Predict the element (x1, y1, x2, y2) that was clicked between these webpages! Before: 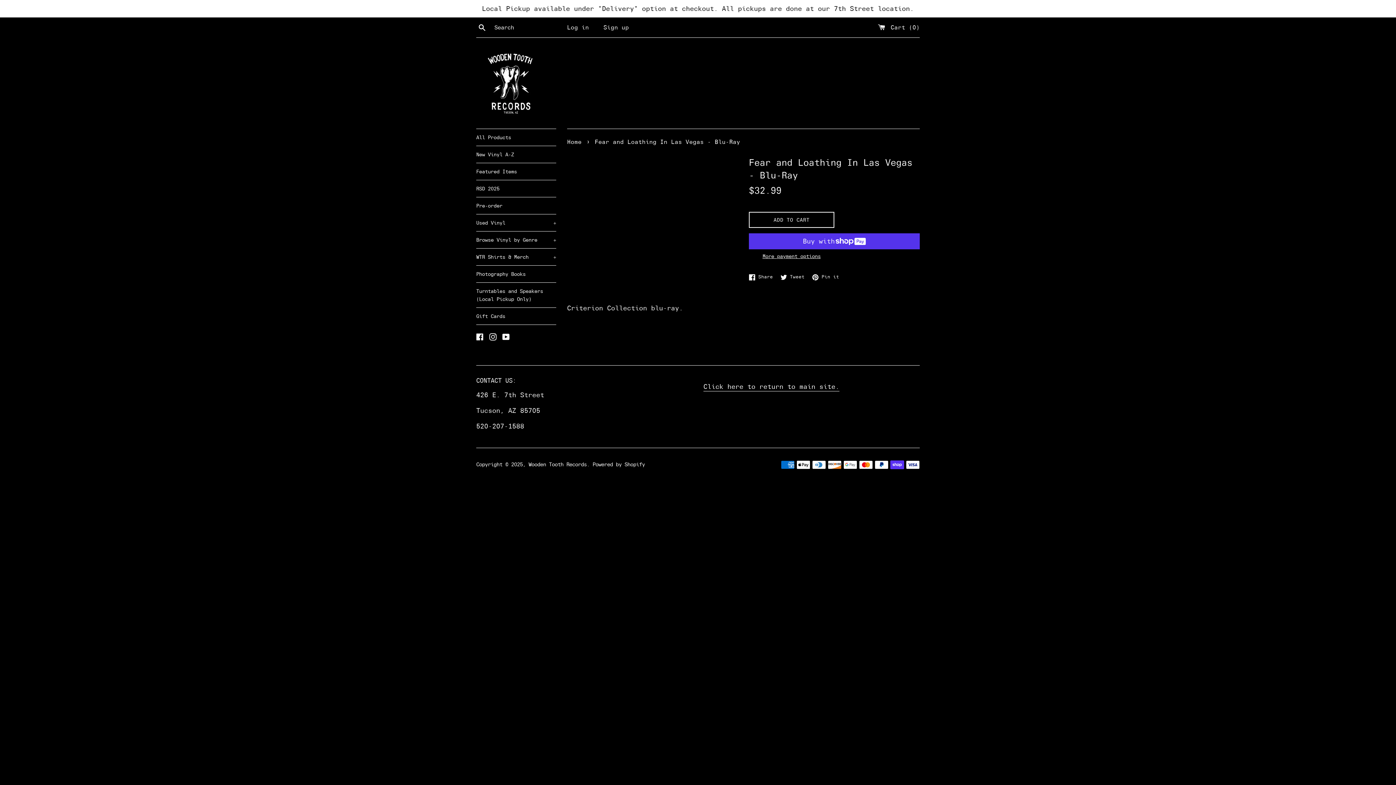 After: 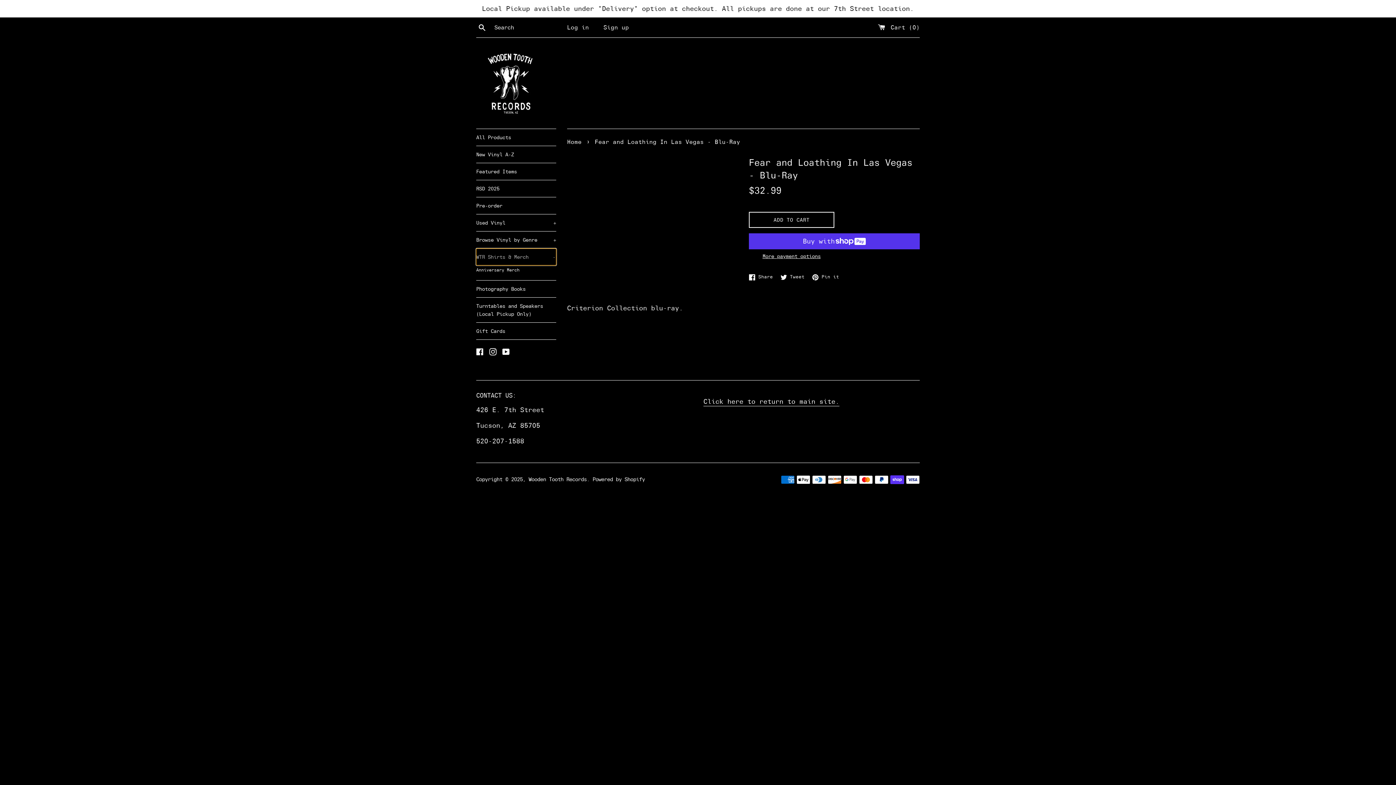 Action: label: WTR Shirts & Merch
+ bbox: (476, 248, 556, 265)